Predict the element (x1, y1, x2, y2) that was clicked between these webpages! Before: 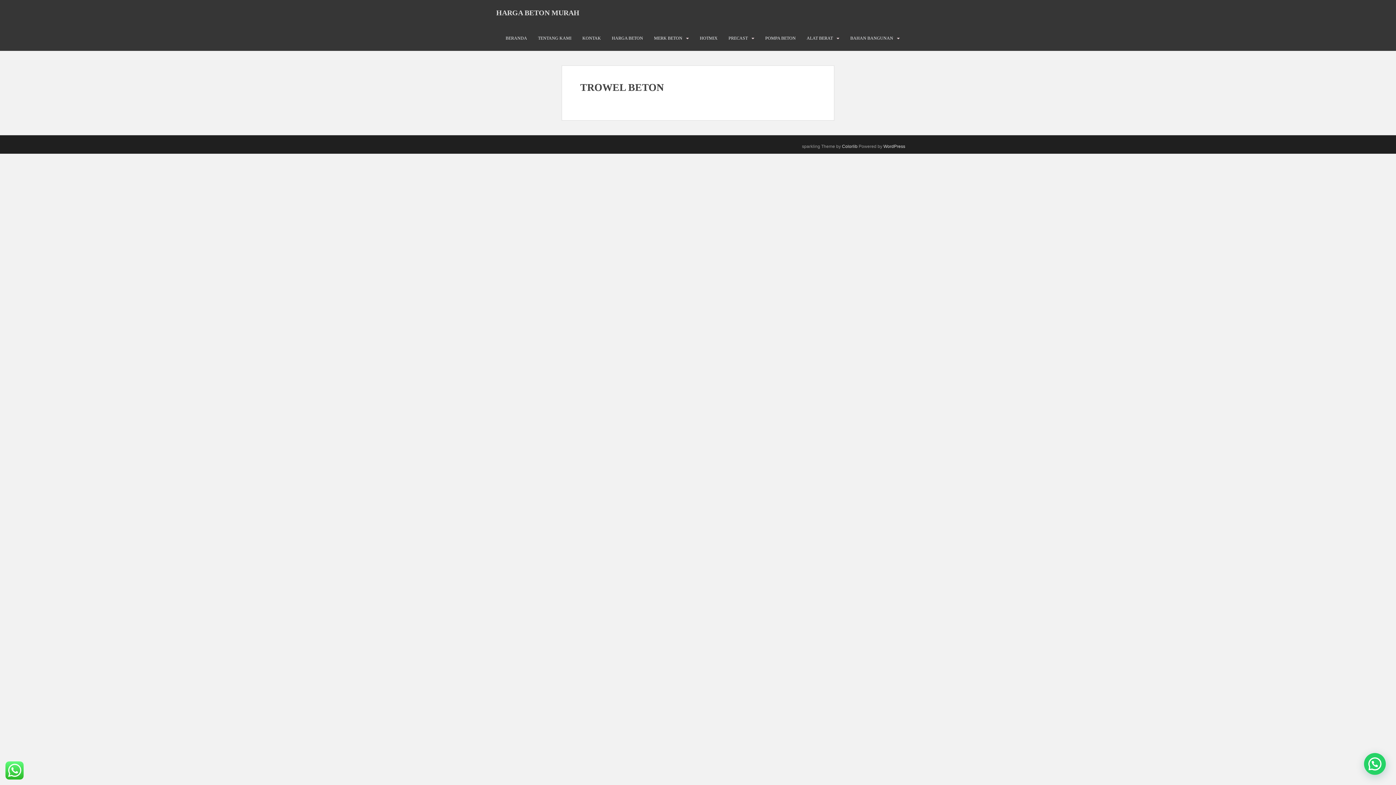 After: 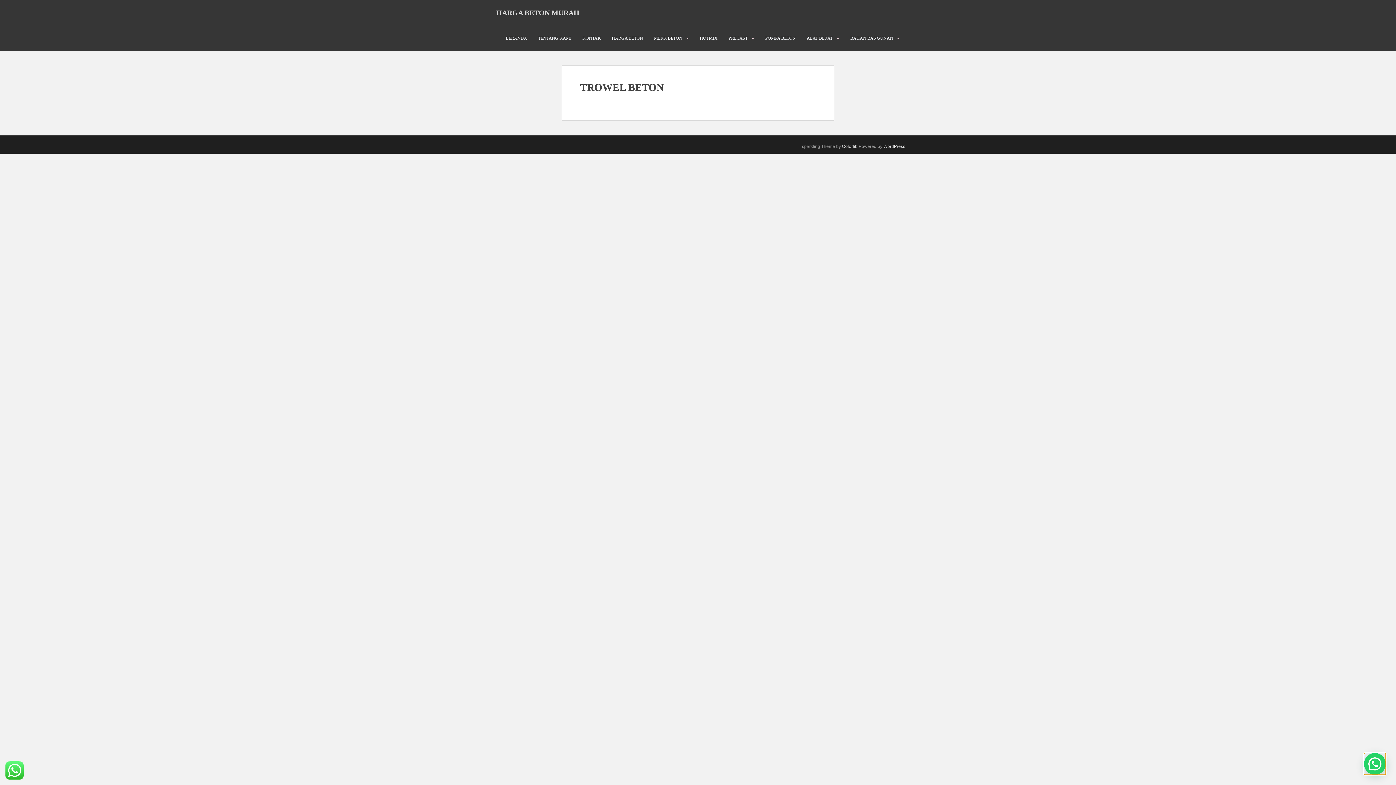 Action: bbox: (1364, 753, 1386, 775)